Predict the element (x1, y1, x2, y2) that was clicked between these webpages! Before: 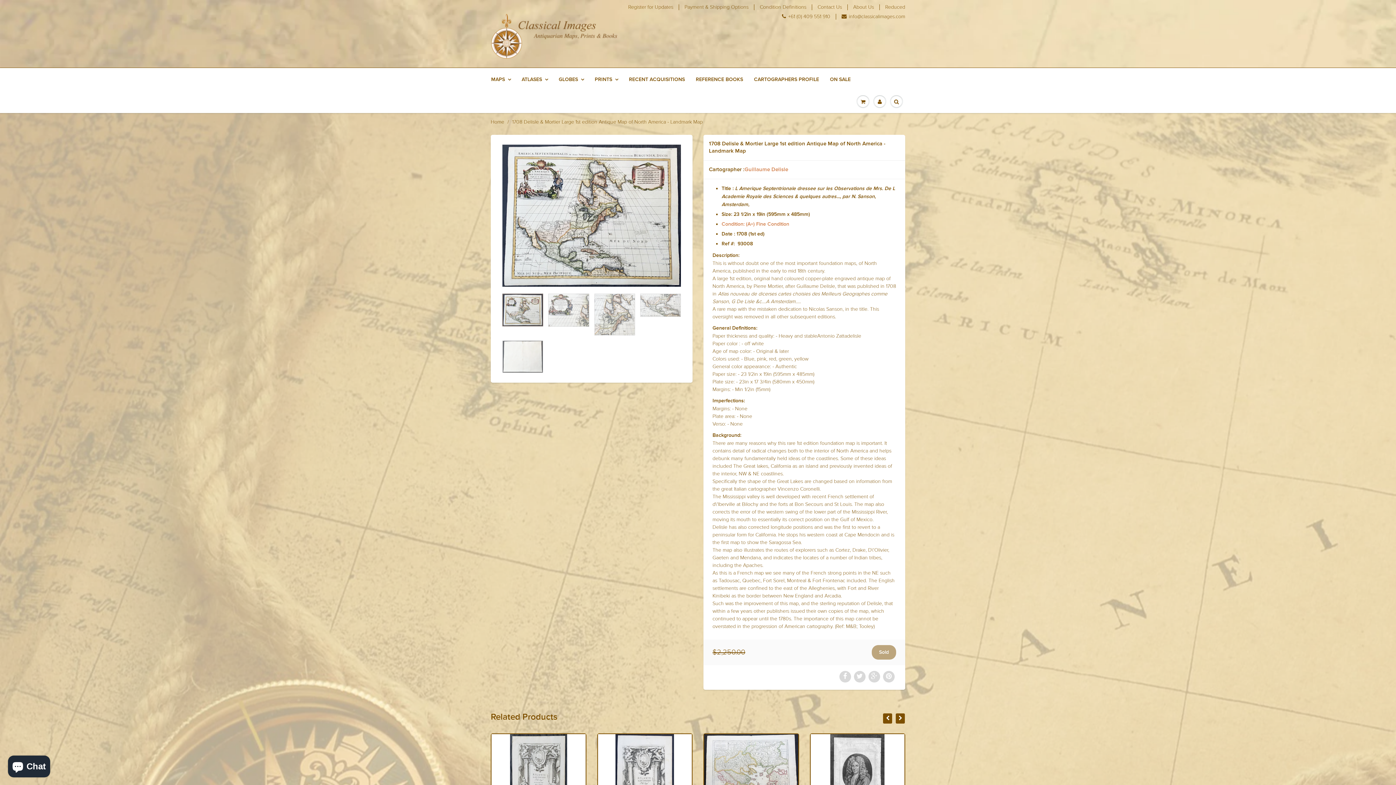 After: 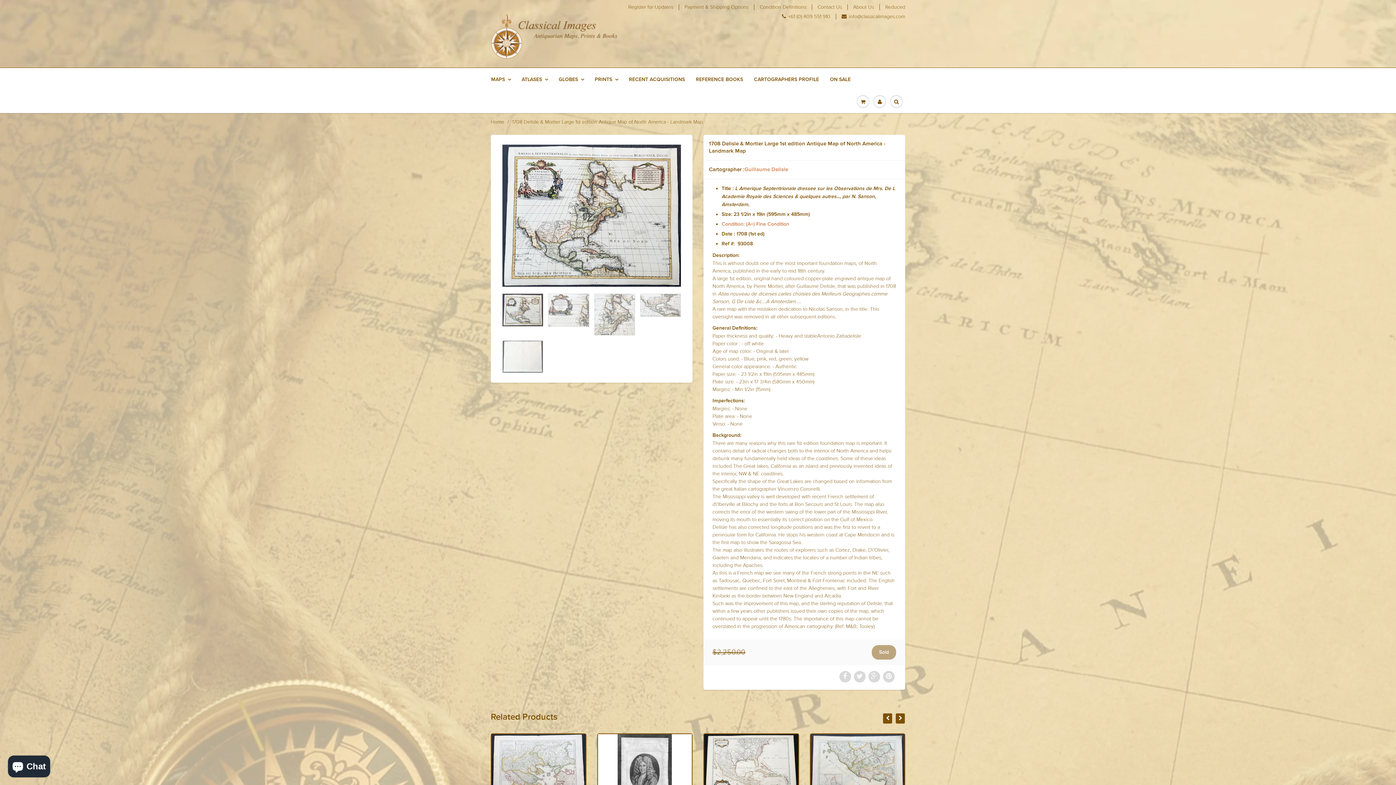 Action: label: info@classicalimages.com bbox: (841, 13, 905, 19)